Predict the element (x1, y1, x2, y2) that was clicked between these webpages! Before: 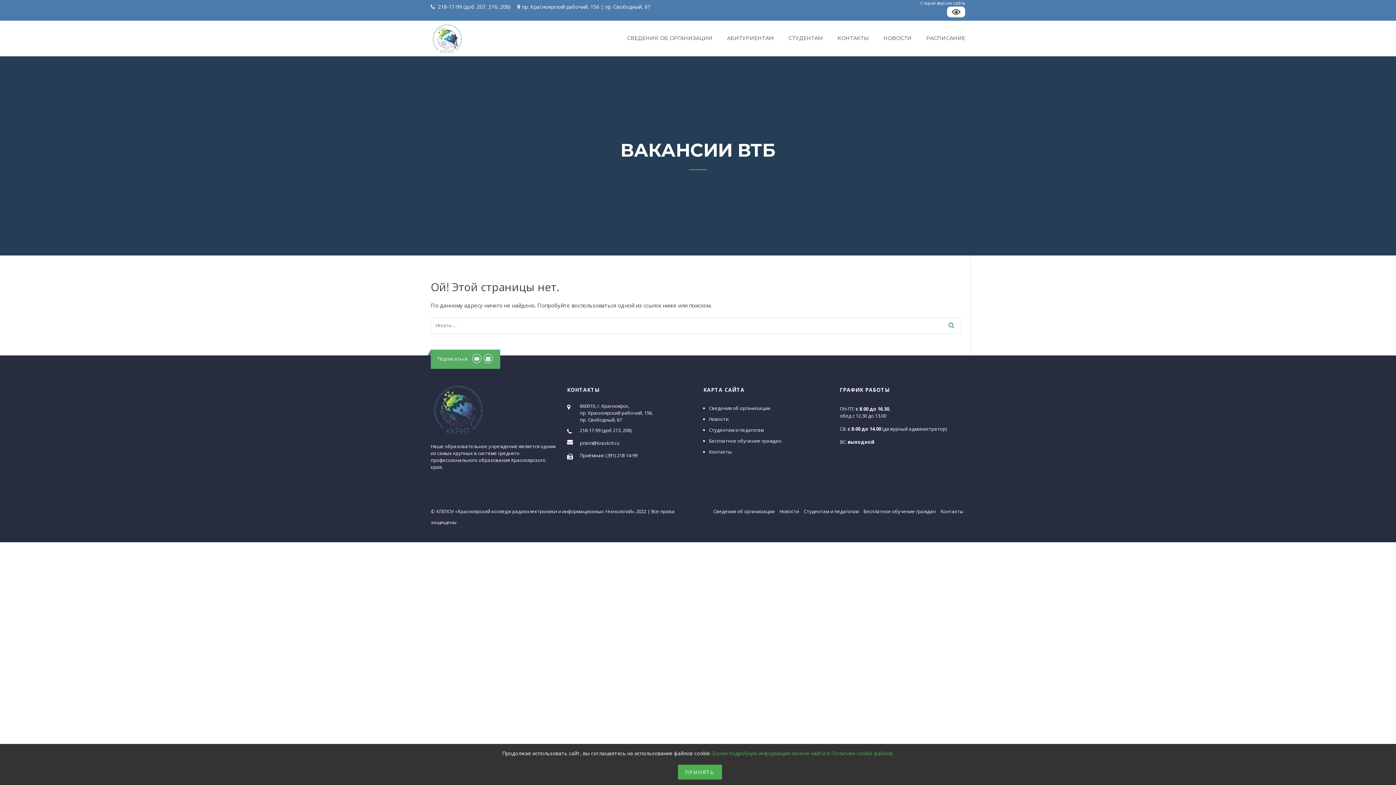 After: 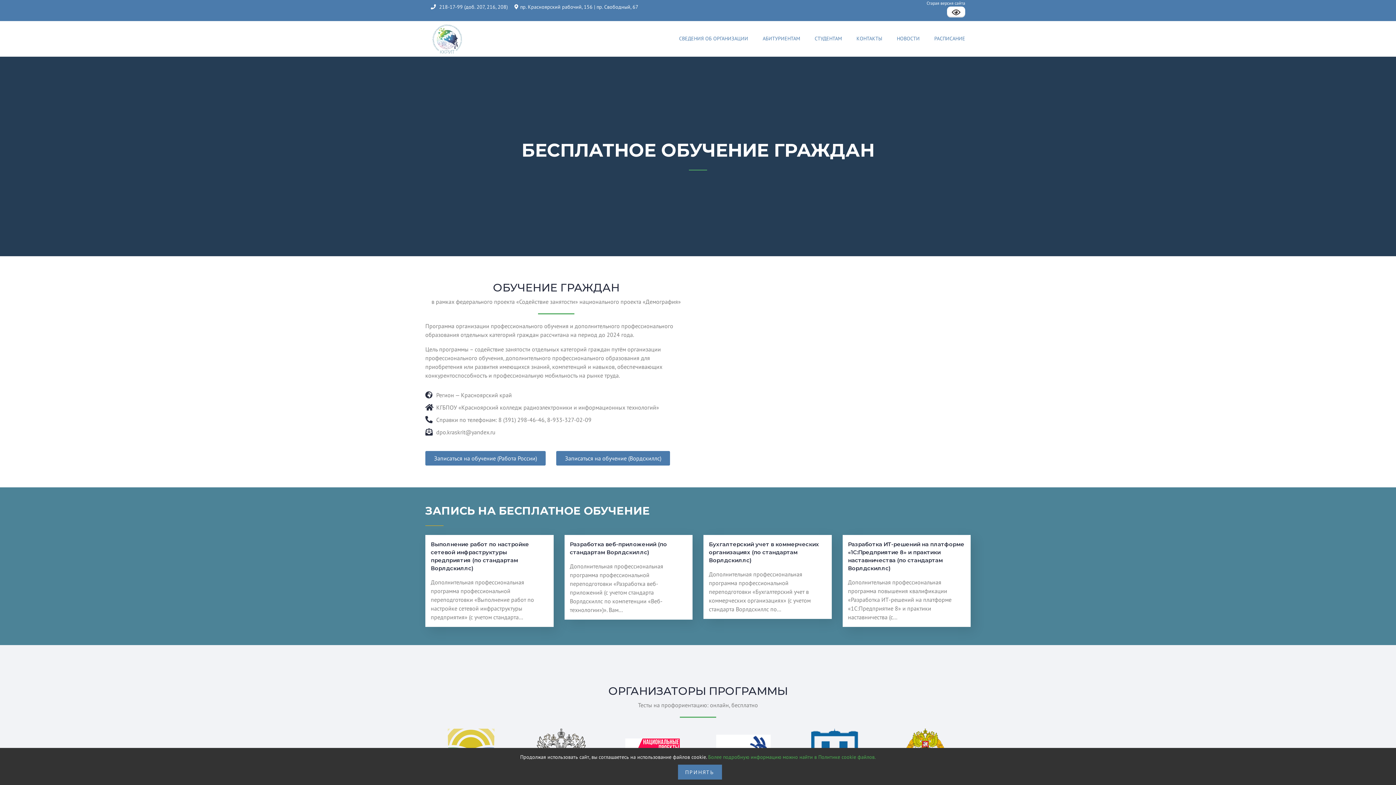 Action: label: Бесплатное обучение граждан bbox: (863, 508, 936, 515)